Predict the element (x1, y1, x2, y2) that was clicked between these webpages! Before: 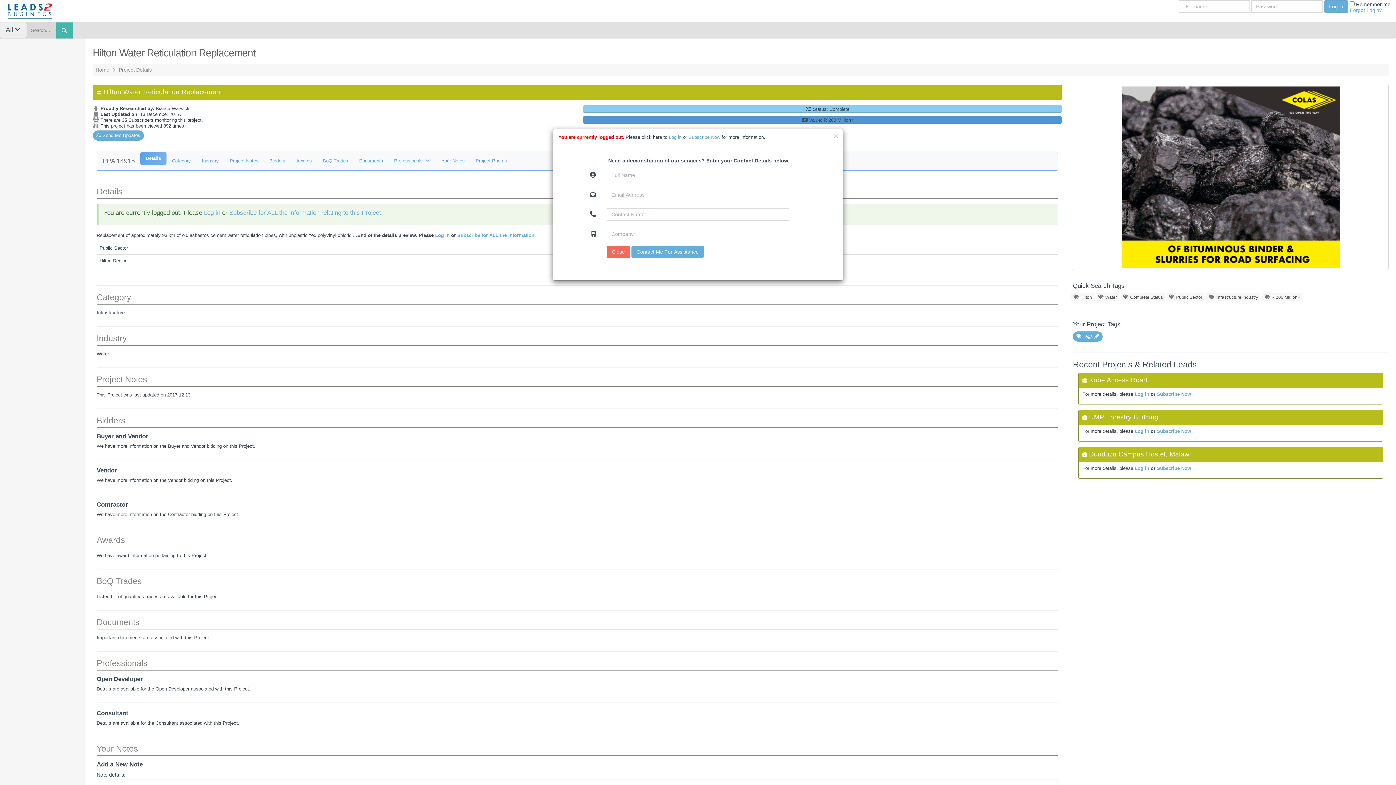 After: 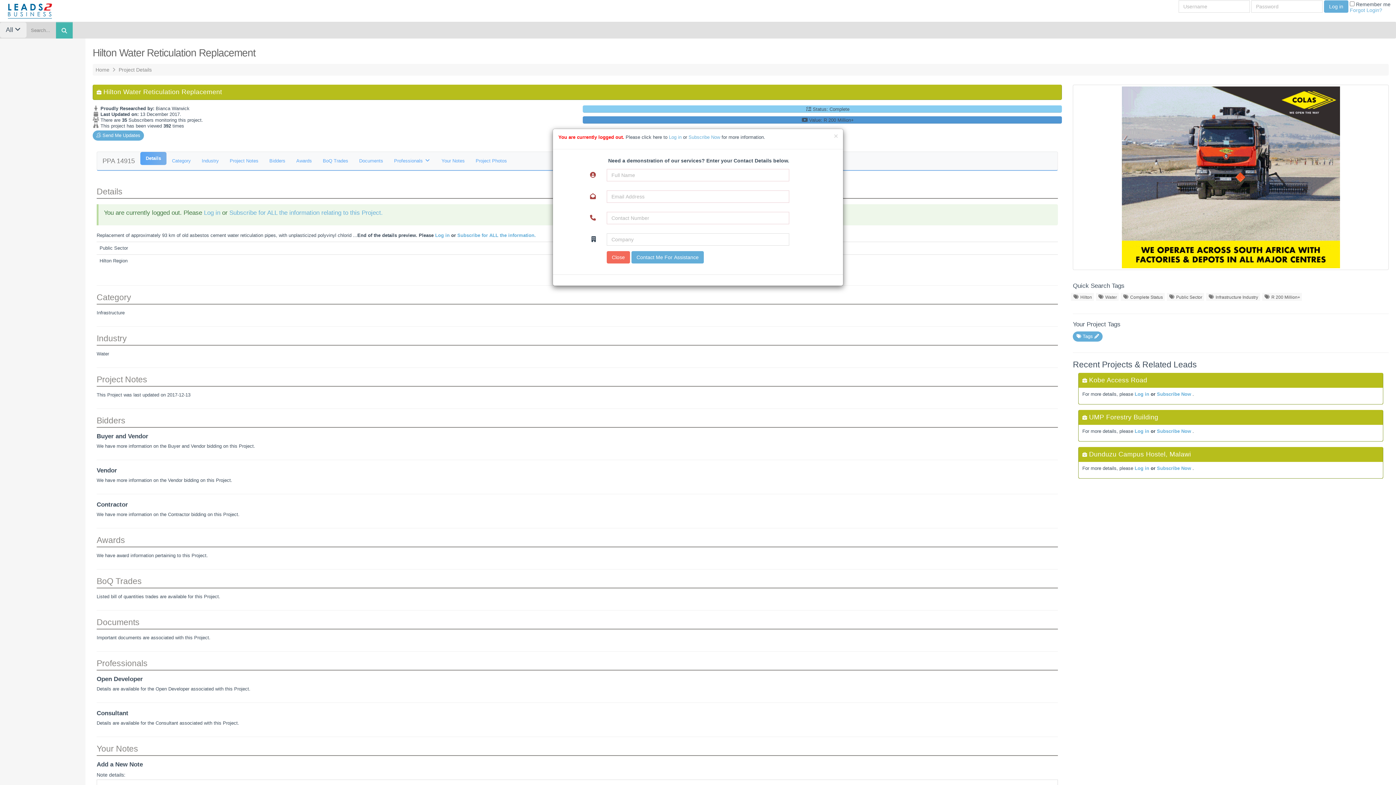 Action: bbox: (631, 245, 703, 258) label: Contact Me For Assistance